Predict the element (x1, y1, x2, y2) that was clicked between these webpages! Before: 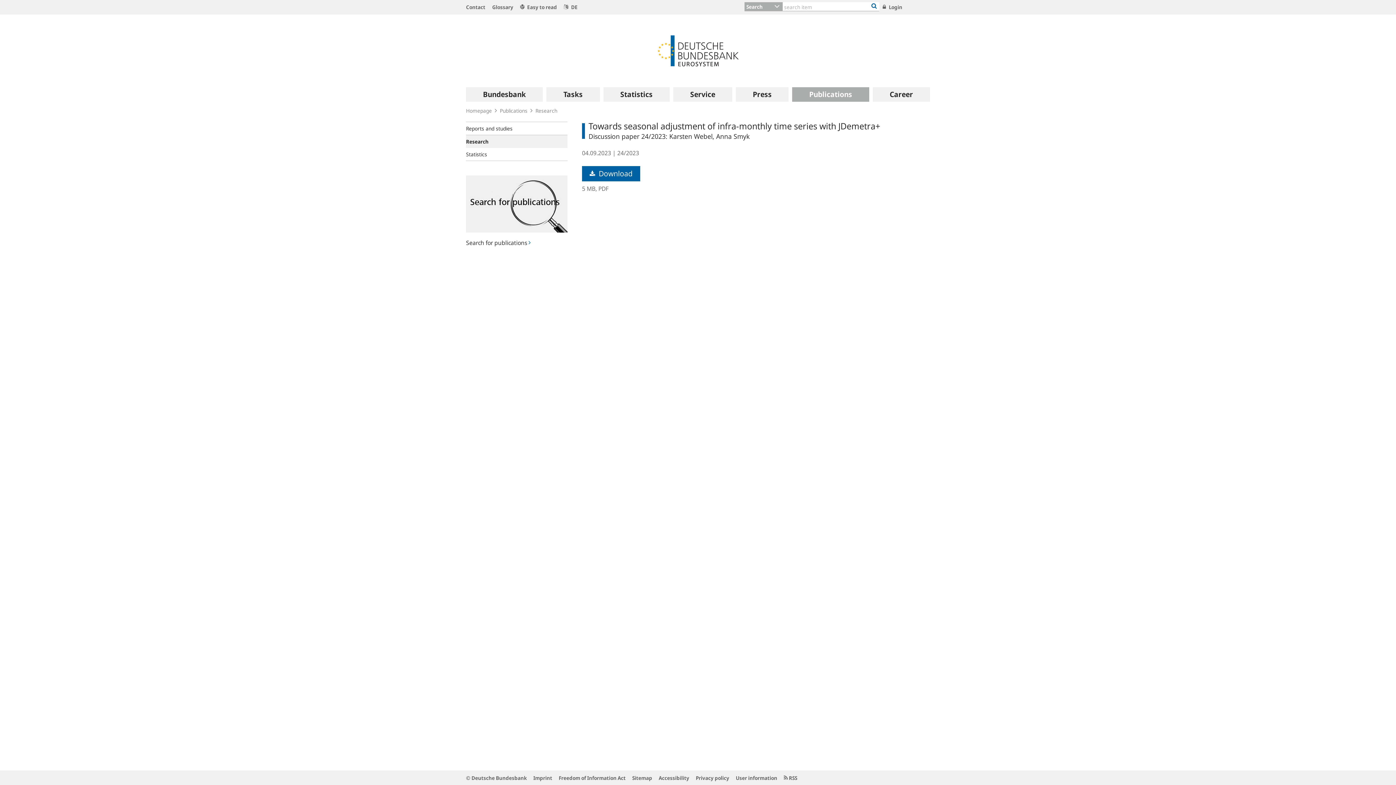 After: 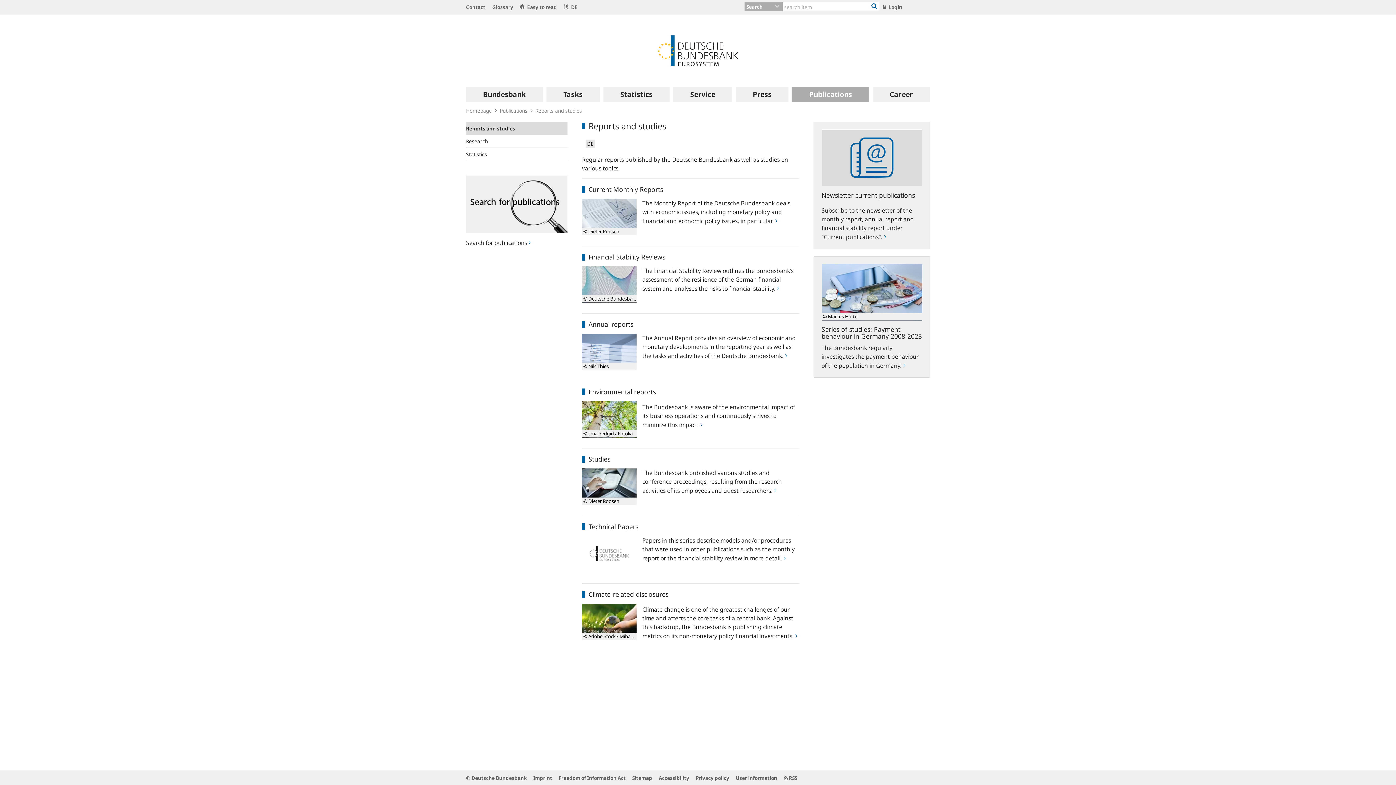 Action: label: Reports and studies bbox: (466, 121, 567, 135)